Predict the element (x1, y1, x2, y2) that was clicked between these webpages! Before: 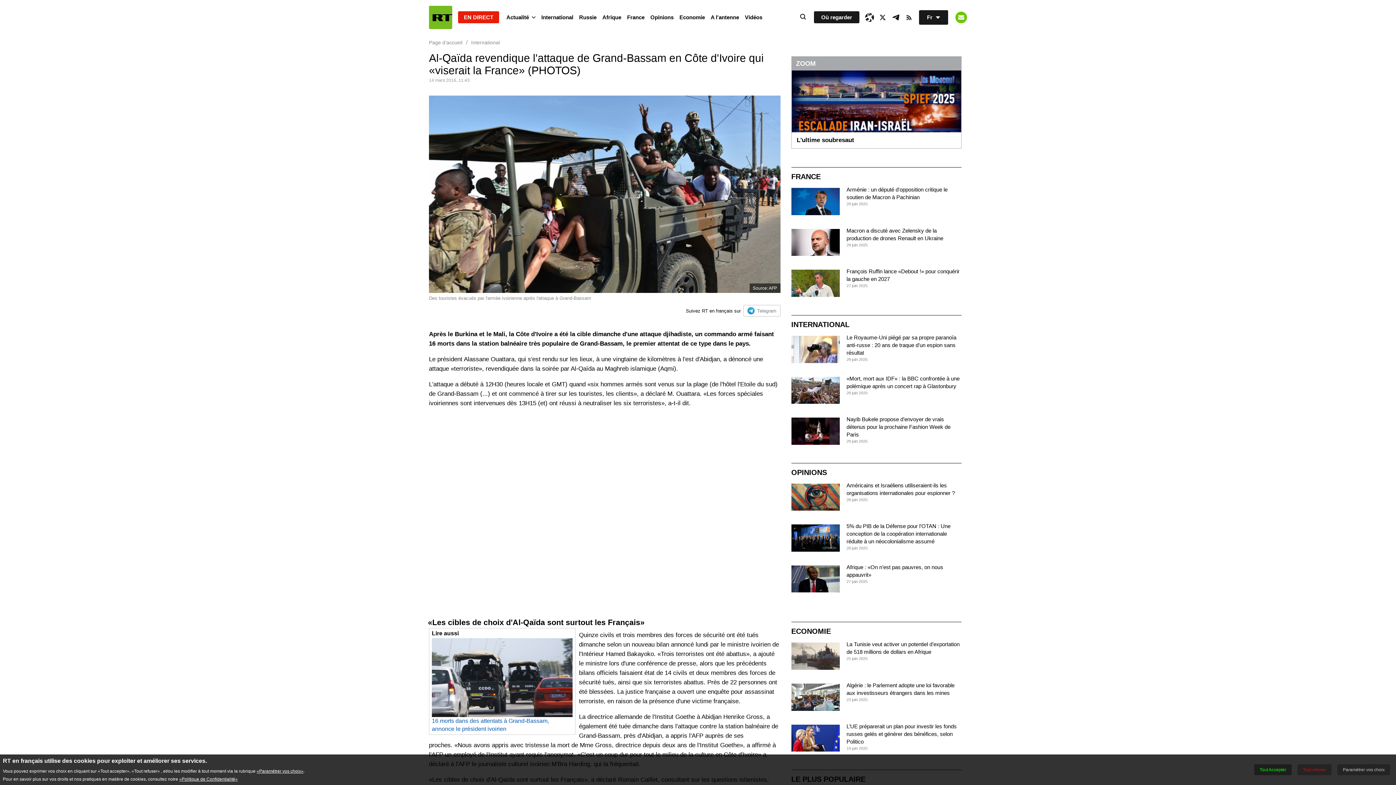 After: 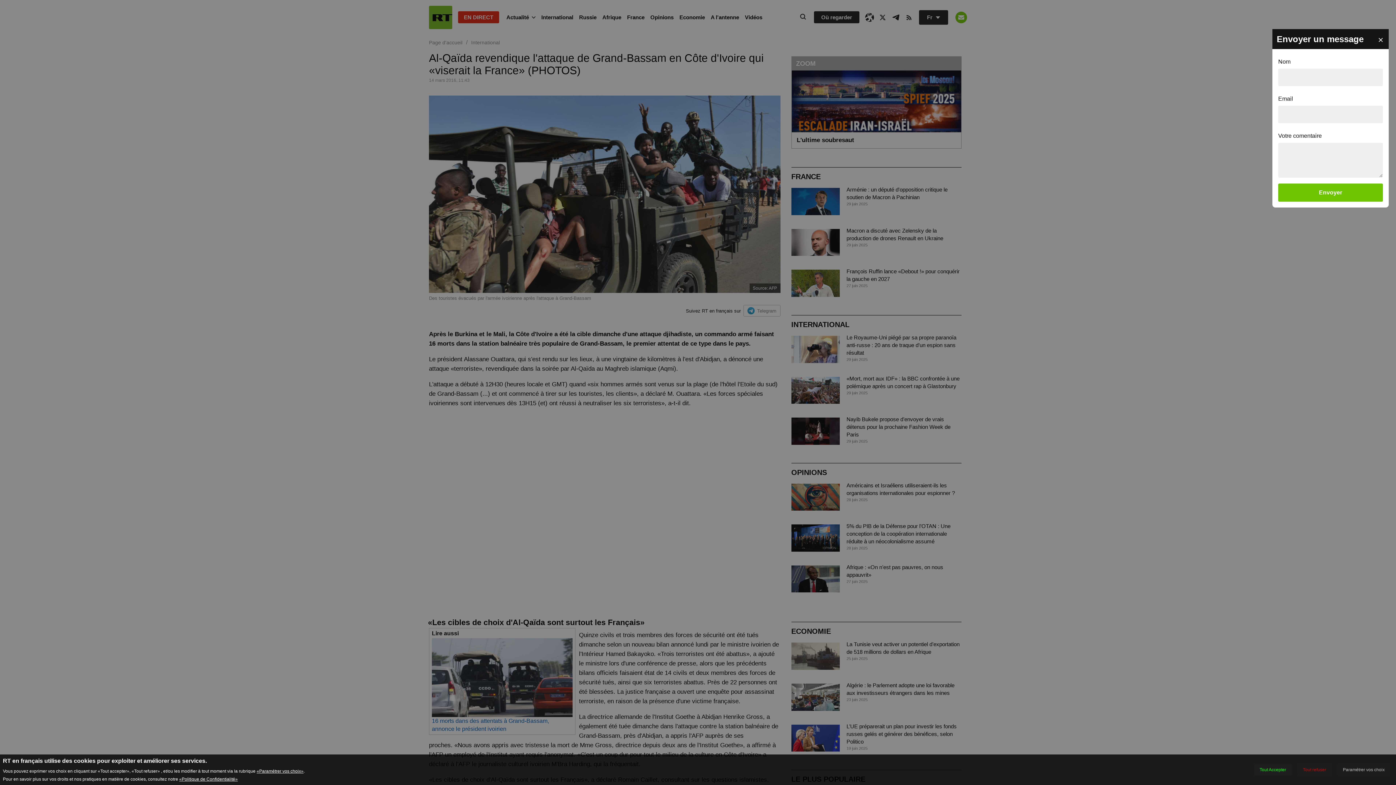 Action: label: Button bbox: (955, 11, 967, 23)